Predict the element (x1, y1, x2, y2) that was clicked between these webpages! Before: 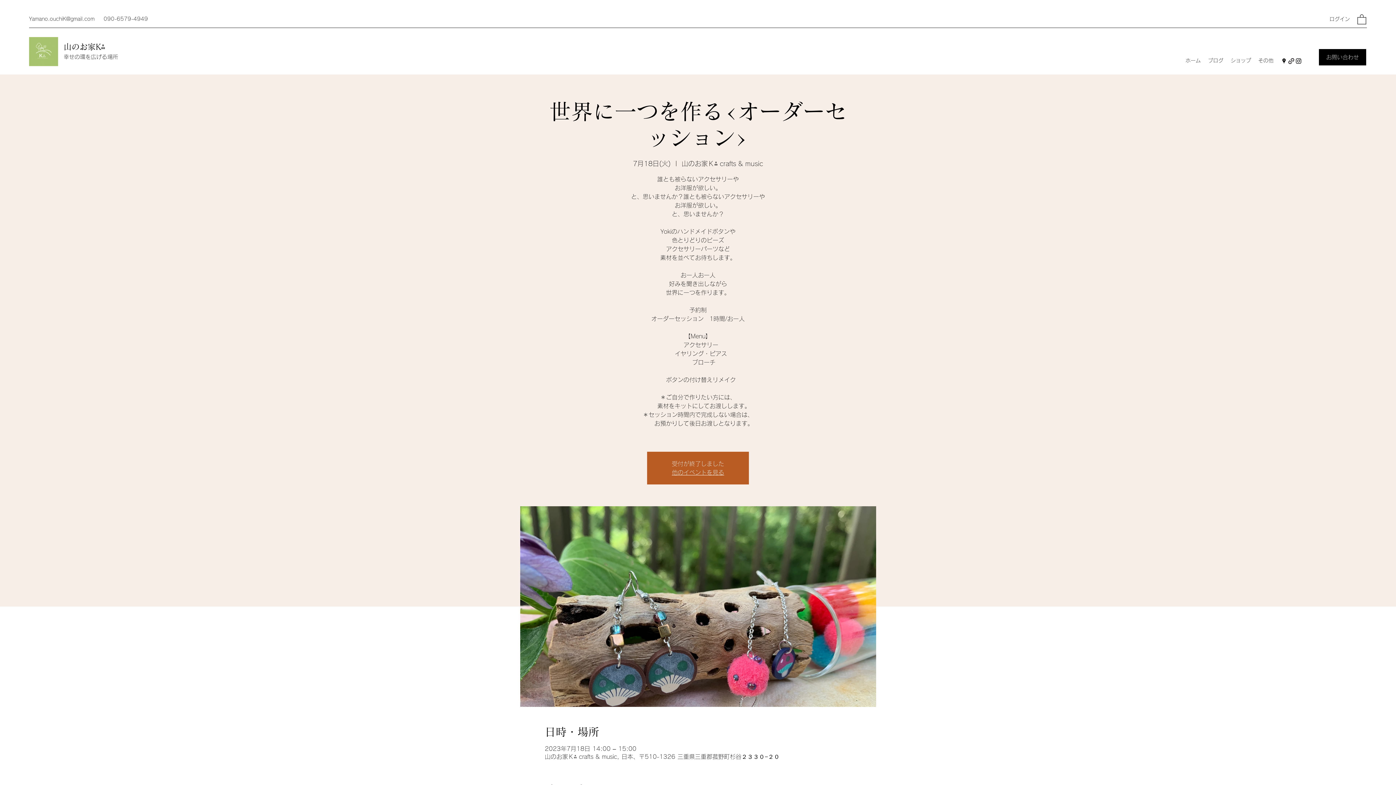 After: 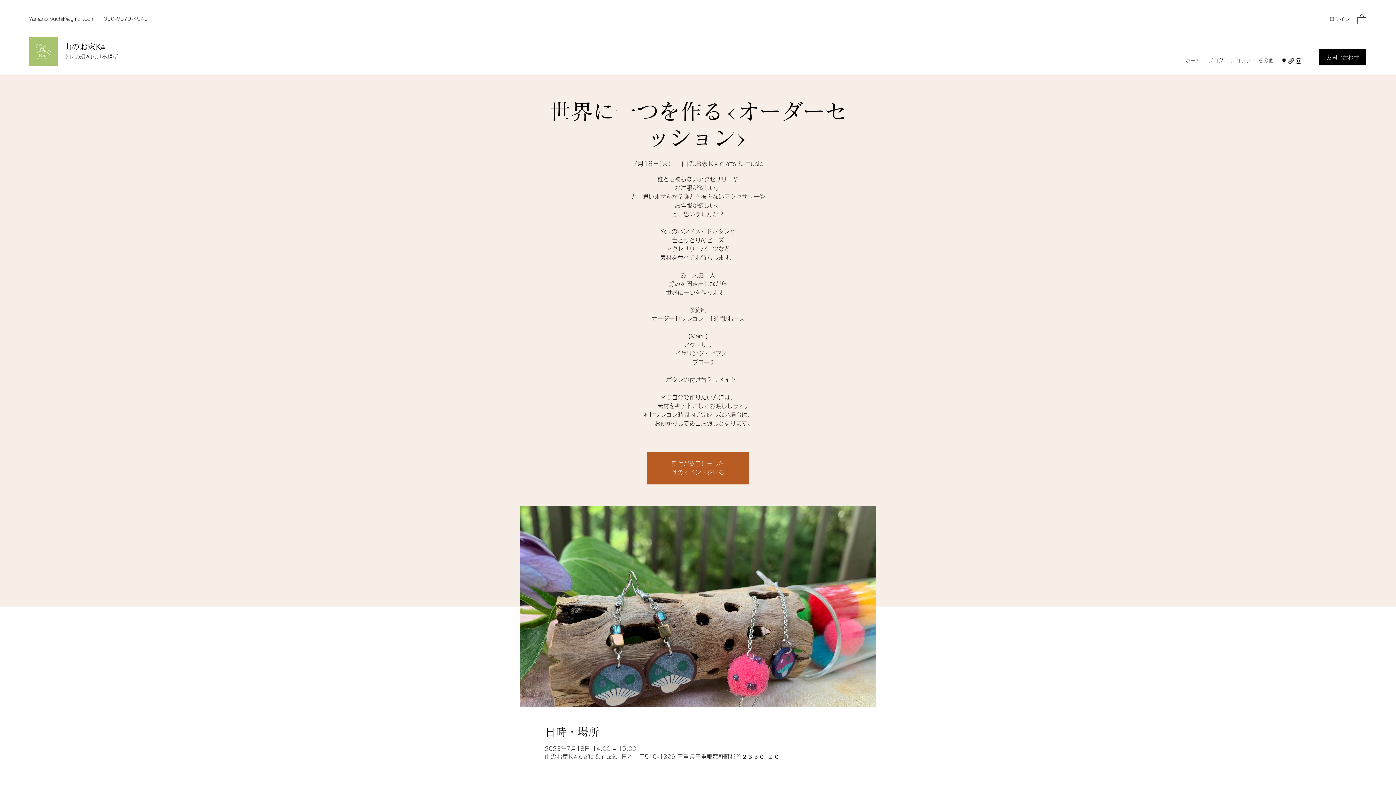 Action: bbox: (1295, 57, 1302, 64) label: Instagram